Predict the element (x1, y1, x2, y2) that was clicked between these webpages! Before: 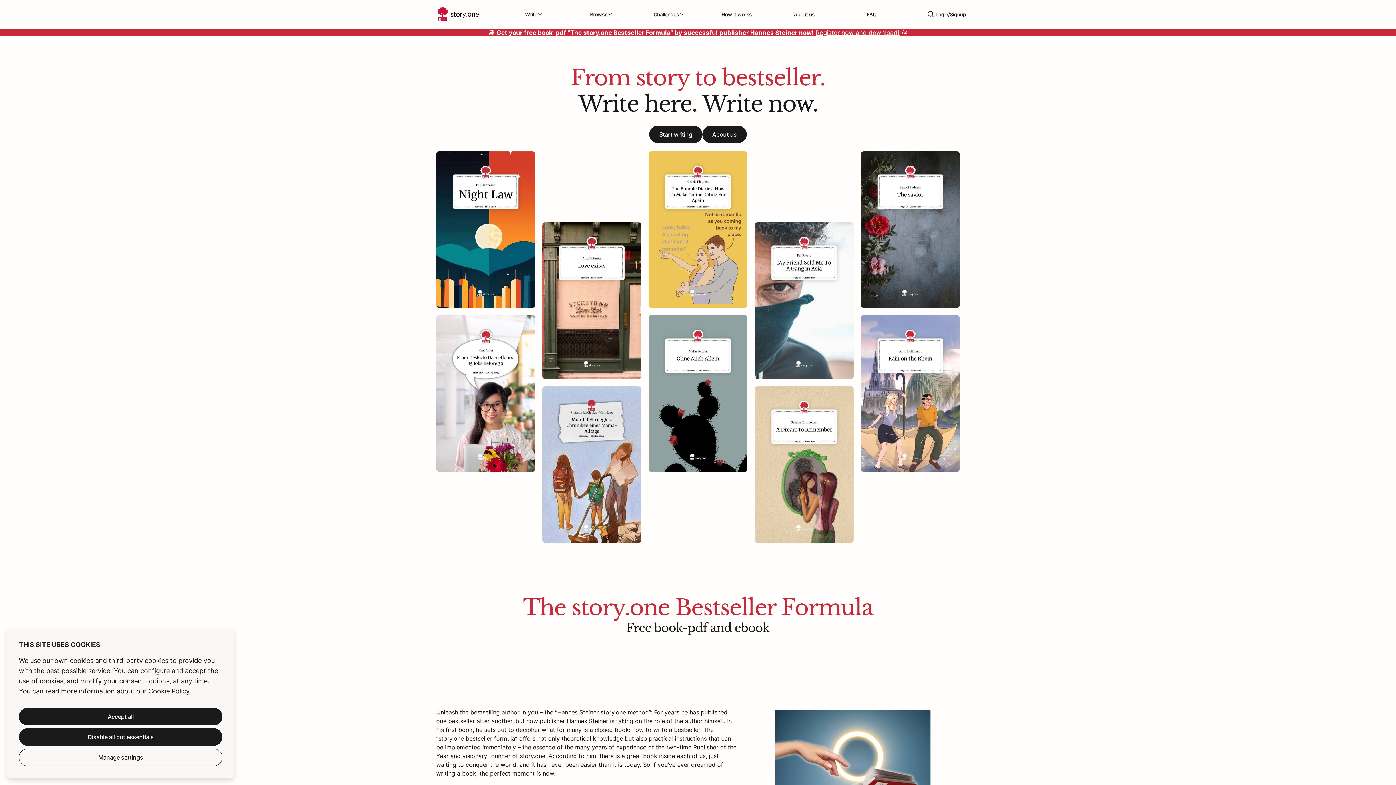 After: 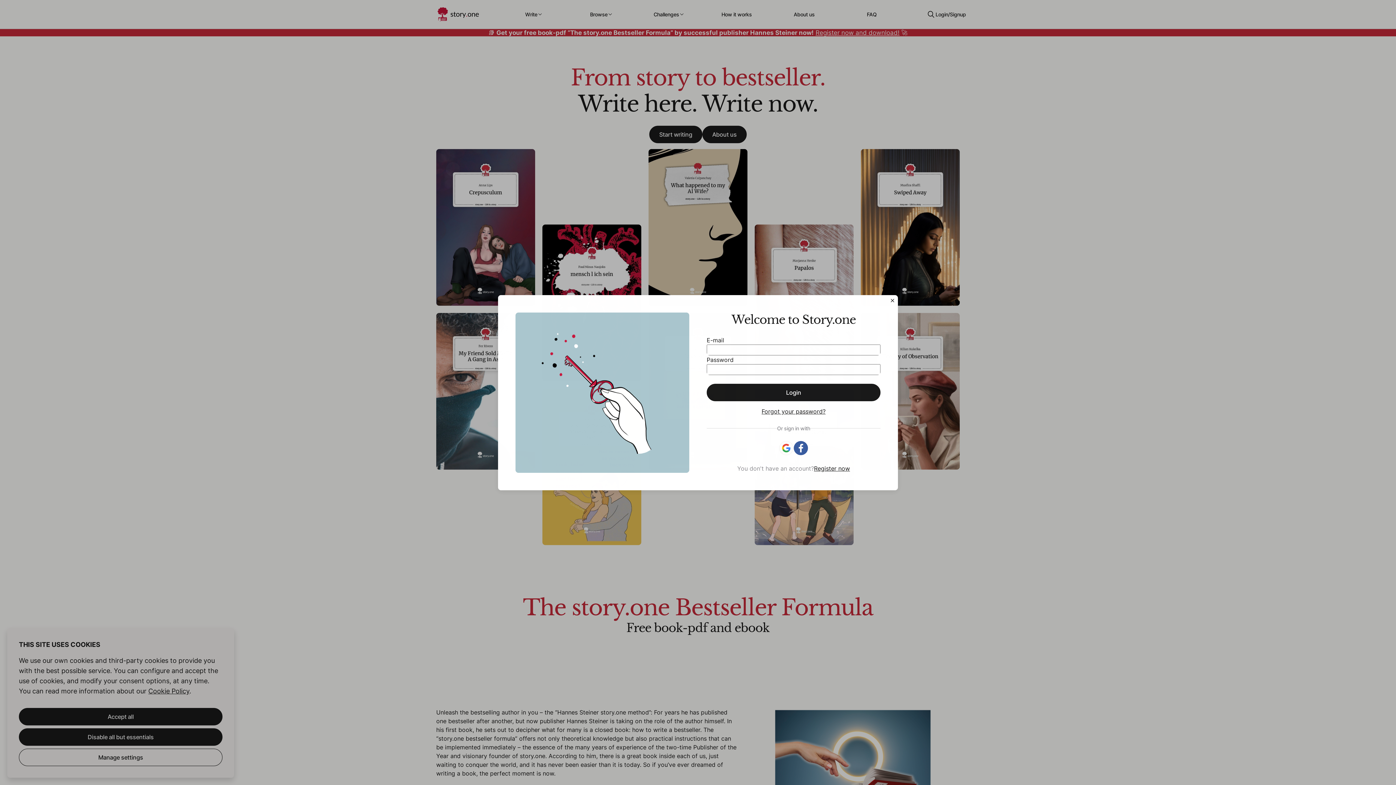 Action: bbox: (815, 29, 899, 36) label: Register now and download!